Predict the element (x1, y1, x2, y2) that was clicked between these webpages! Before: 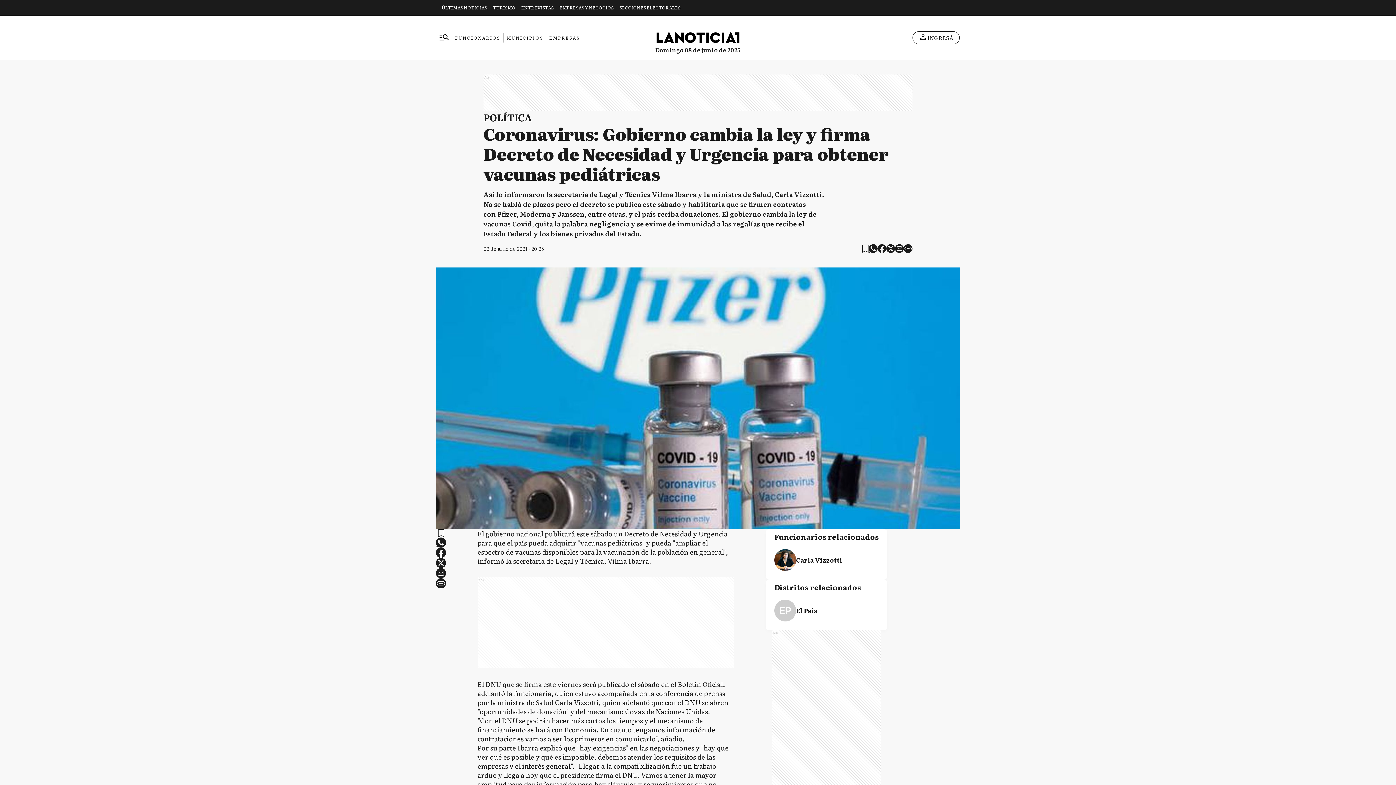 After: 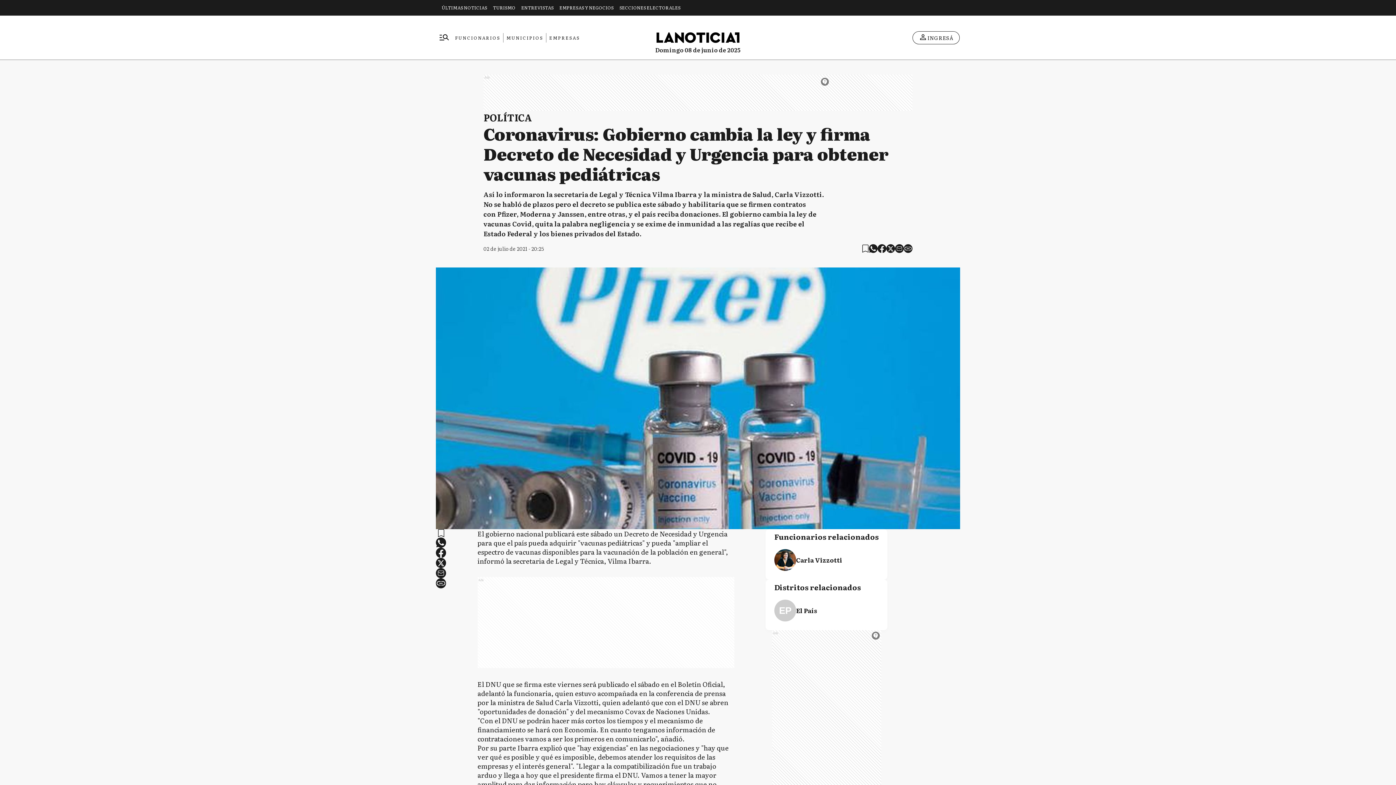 Action: label: whatsapp bbox: (869, 244, 877, 253)